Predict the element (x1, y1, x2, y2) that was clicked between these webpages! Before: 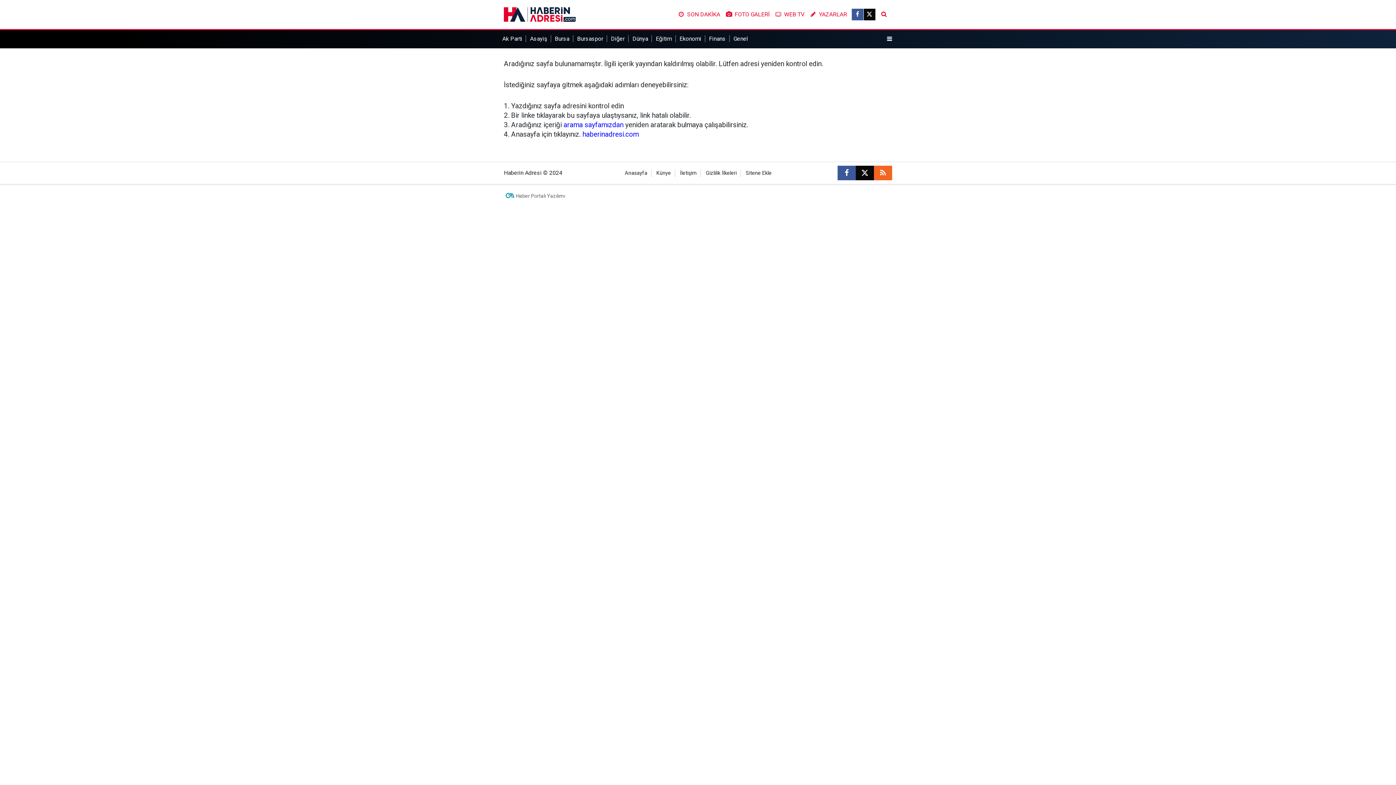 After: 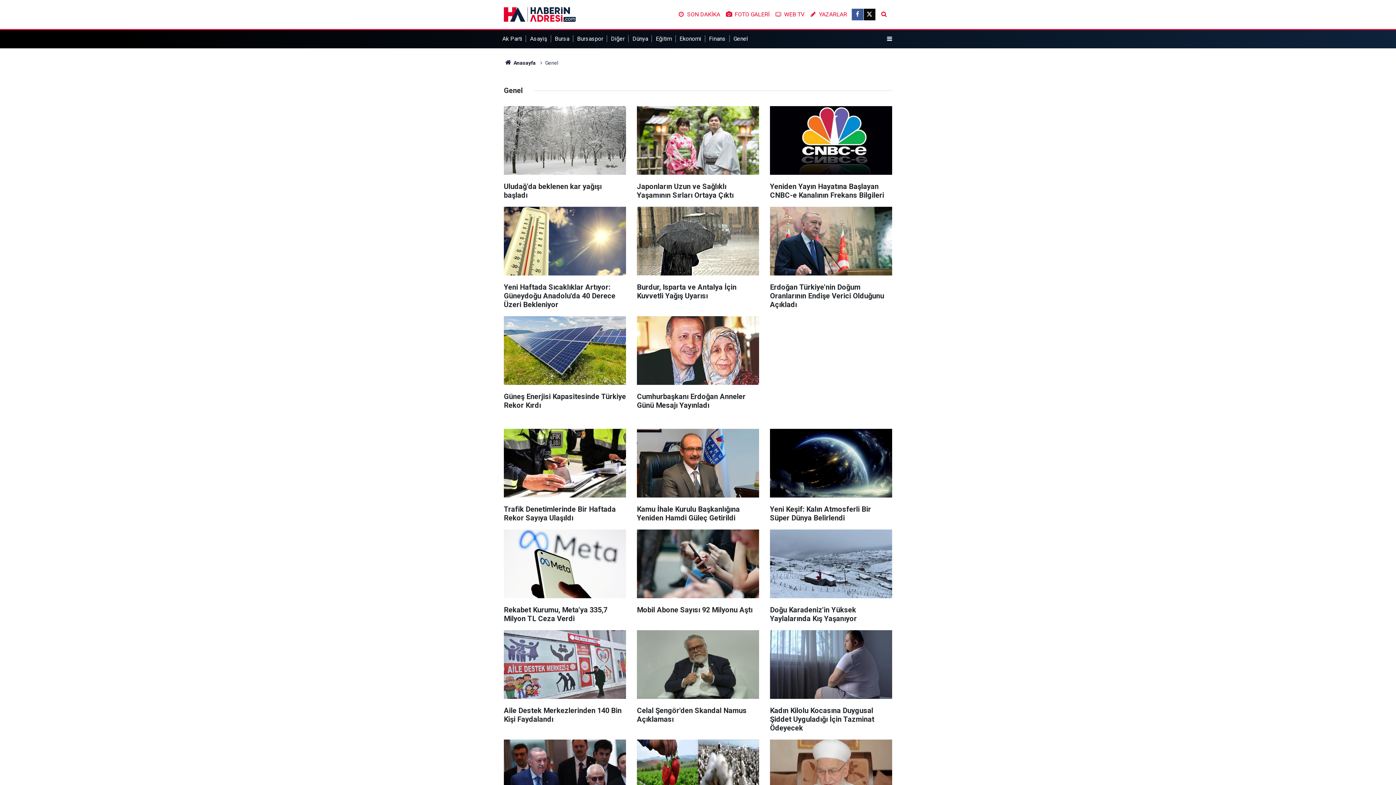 Action: bbox: (733, 35, 751, 42) label: Genel